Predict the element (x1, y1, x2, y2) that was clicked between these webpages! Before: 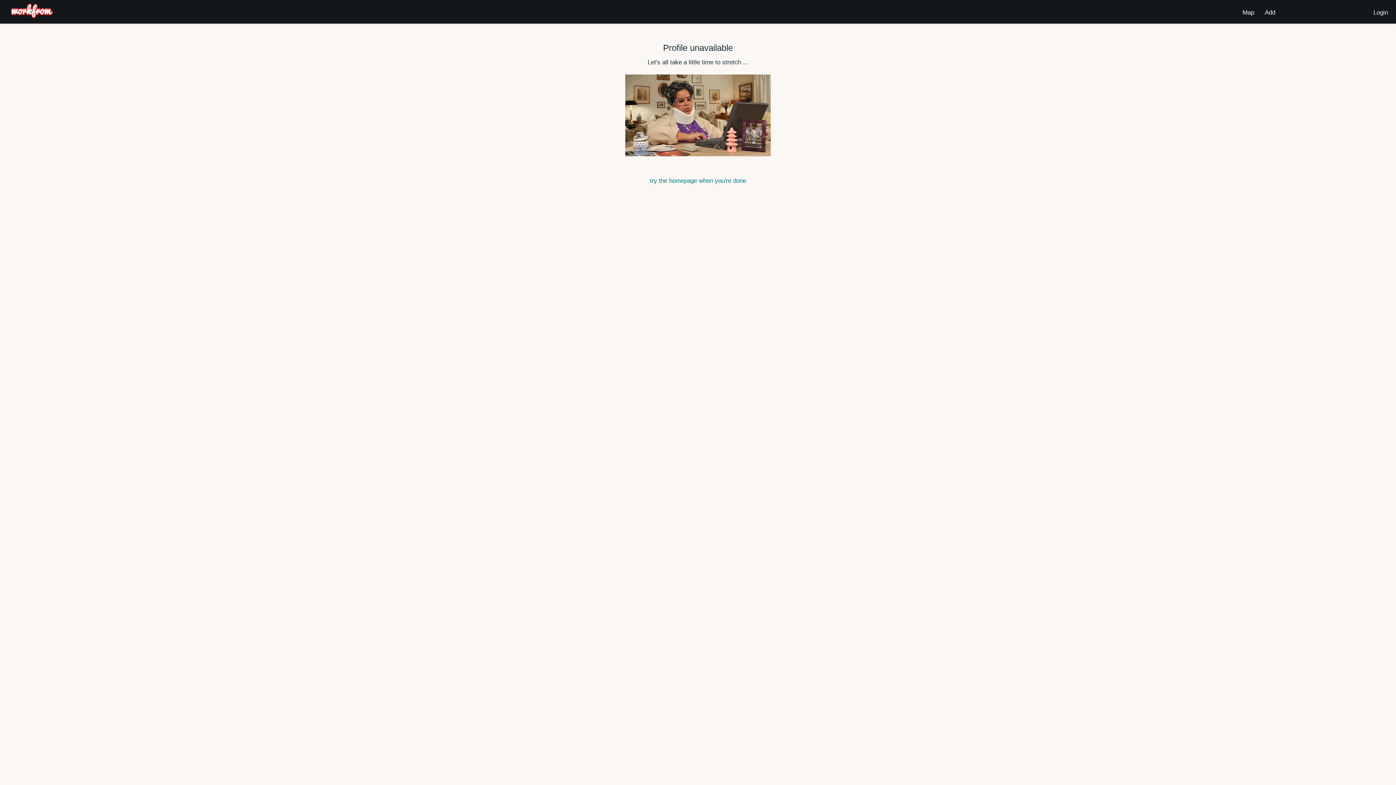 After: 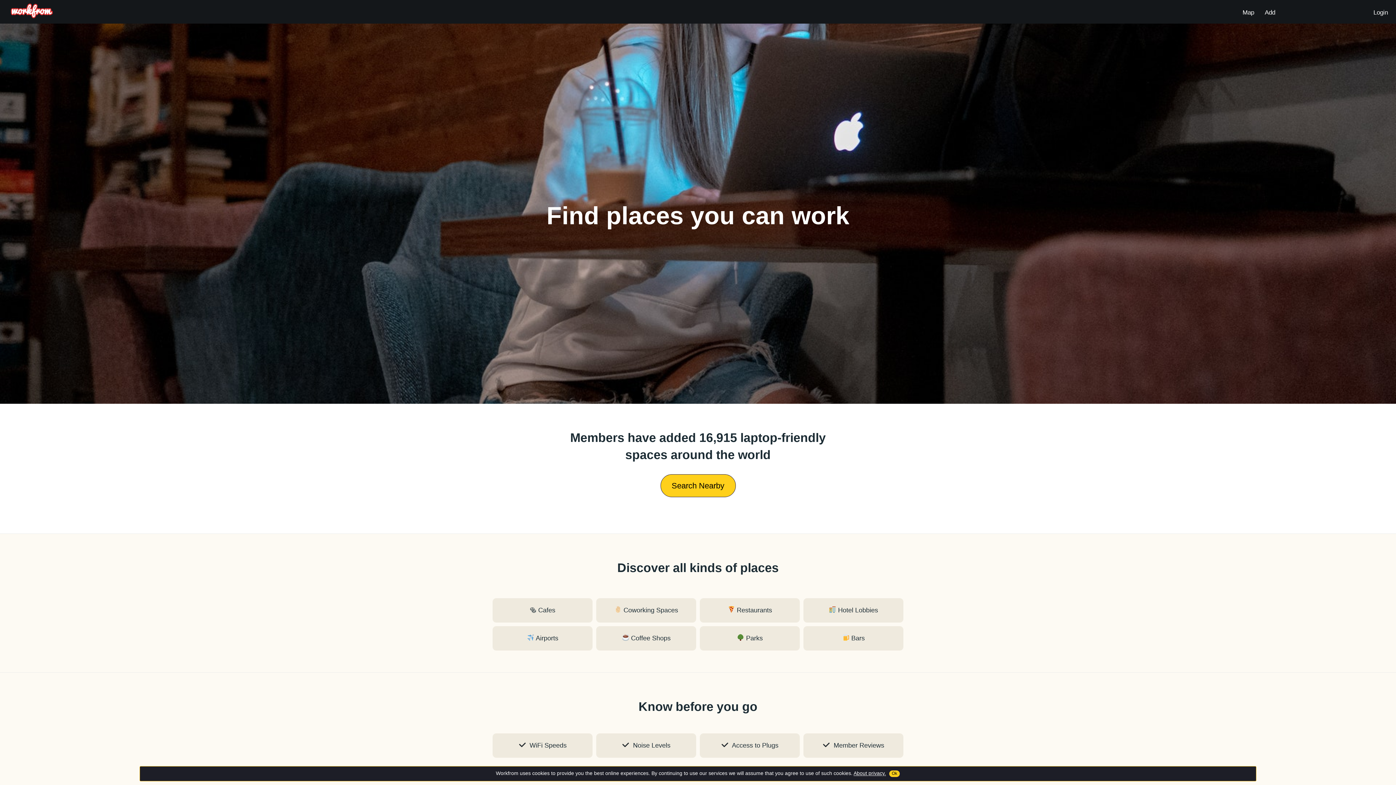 Action: bbox: (10, 12, 52, 19)